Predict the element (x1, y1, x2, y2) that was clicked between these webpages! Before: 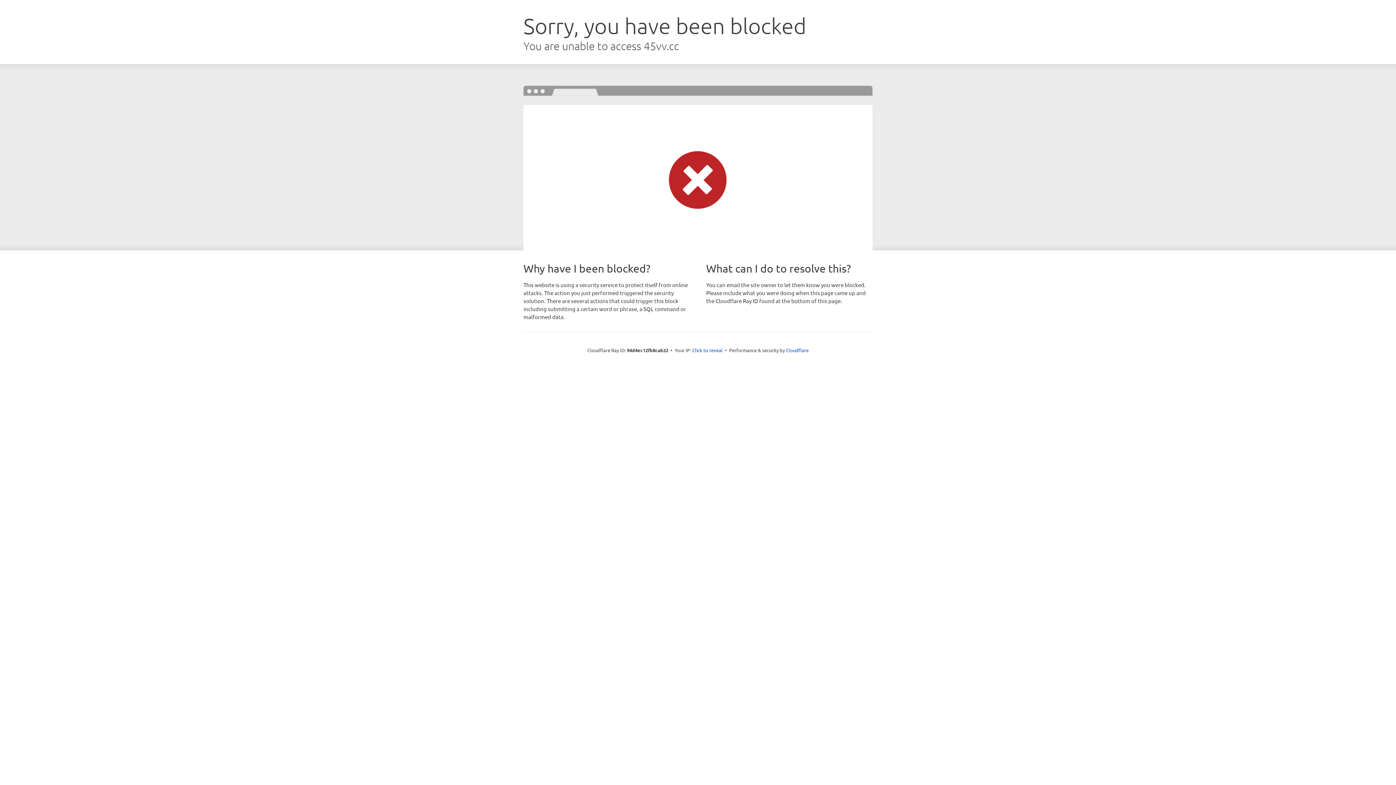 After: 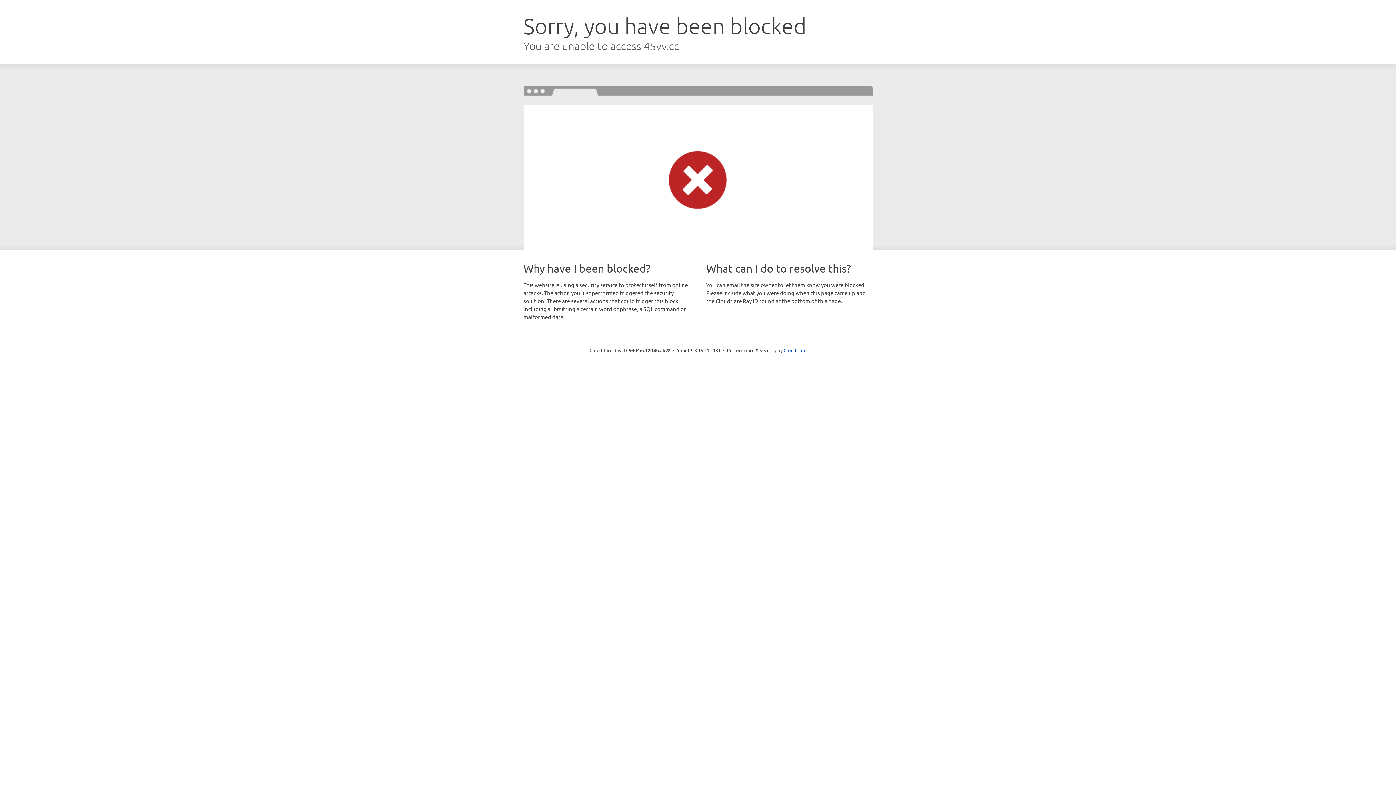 Action: bbox: (692, 346, 722, 353) label: Click to reveal